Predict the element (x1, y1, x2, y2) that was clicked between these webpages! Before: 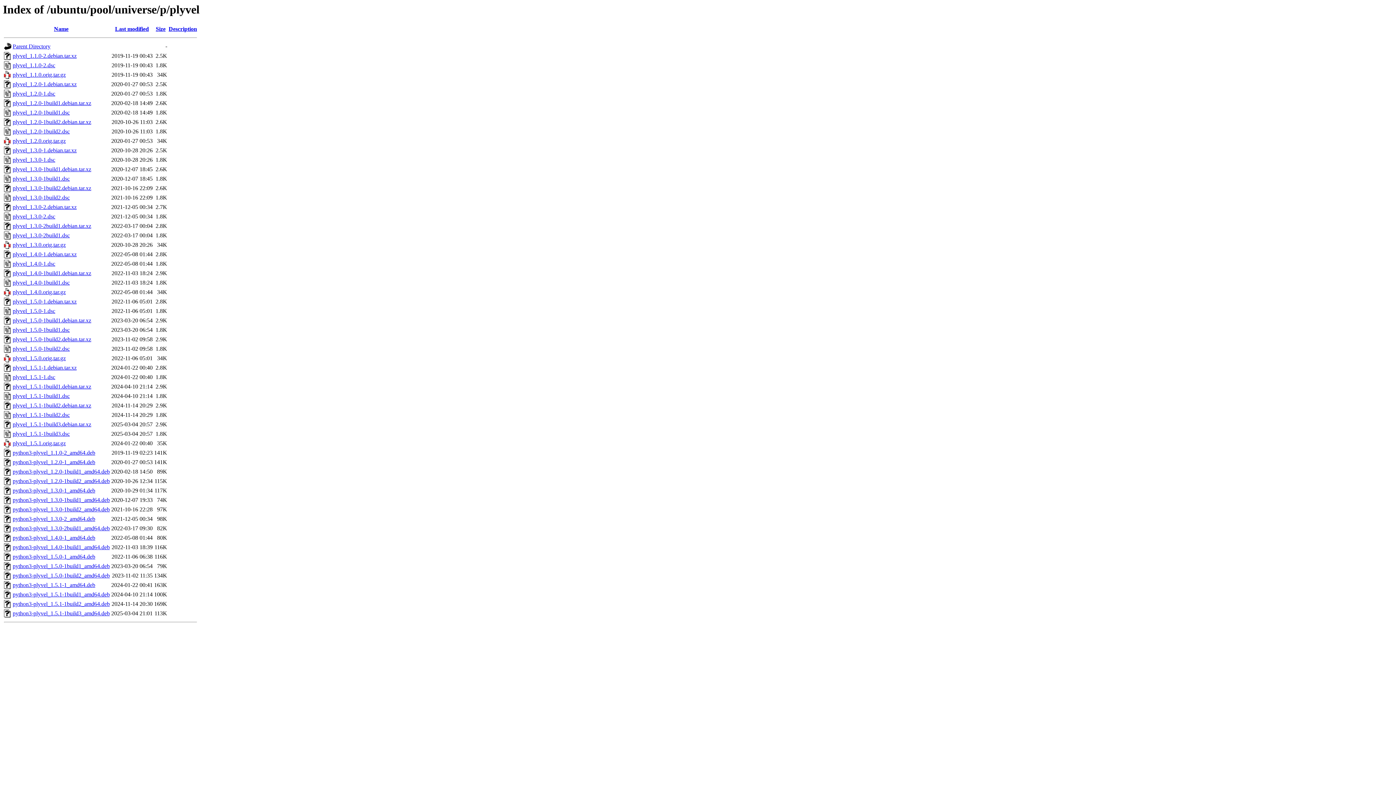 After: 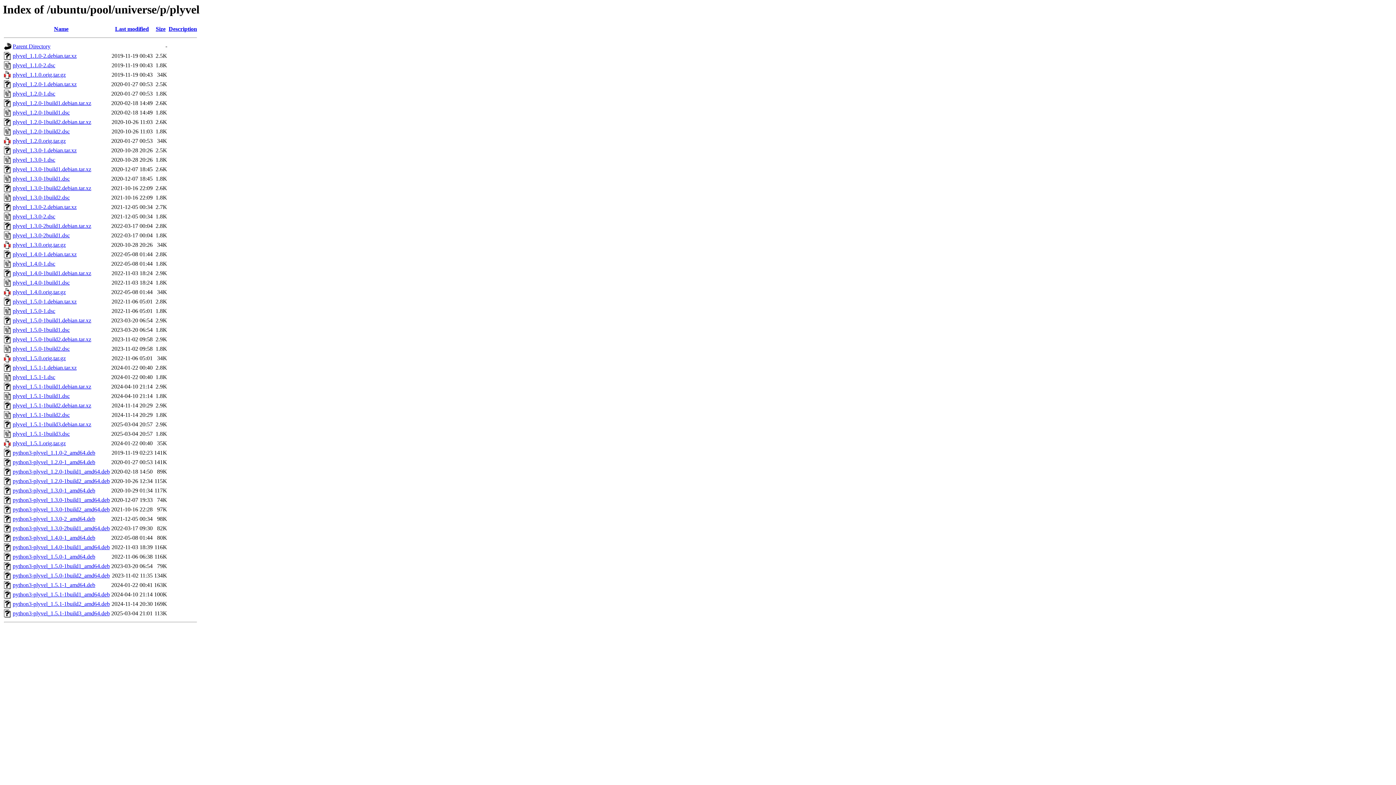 Action: bbox: (12, 223, 91, 229) label: plyvel_1.3.0-2build1.debian.tar.xz